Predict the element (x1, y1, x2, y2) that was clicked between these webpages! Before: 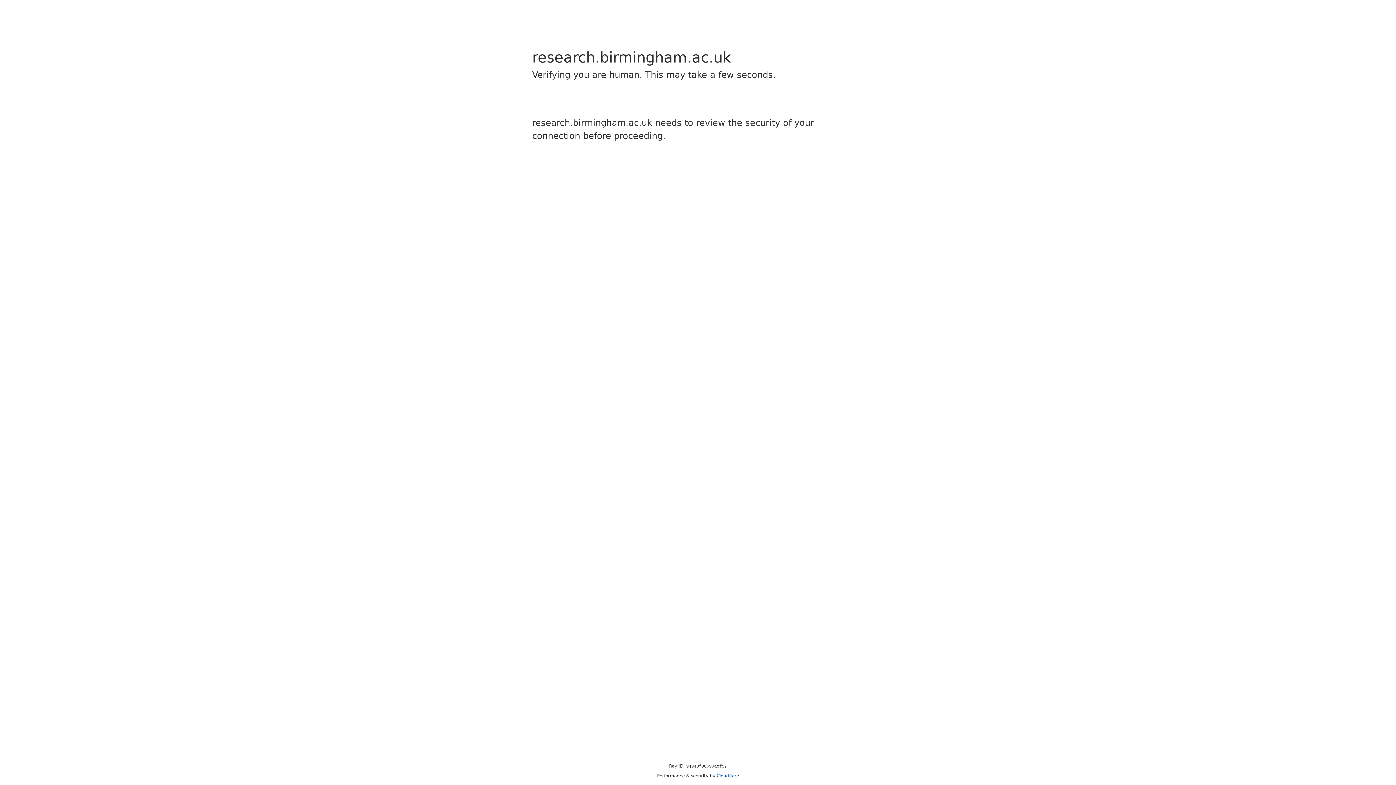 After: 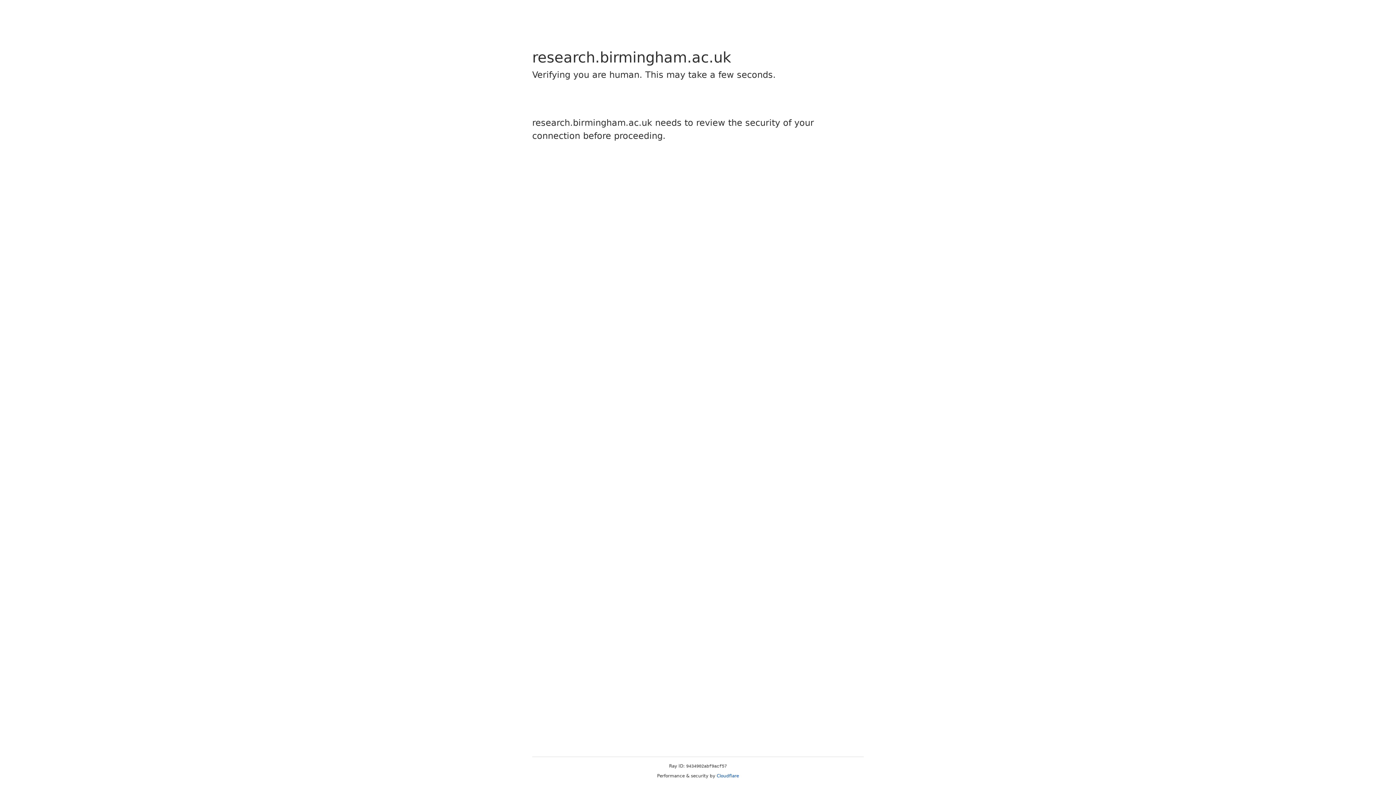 Action: label: Cloudflare bbox: (716, 773, 739, 778)